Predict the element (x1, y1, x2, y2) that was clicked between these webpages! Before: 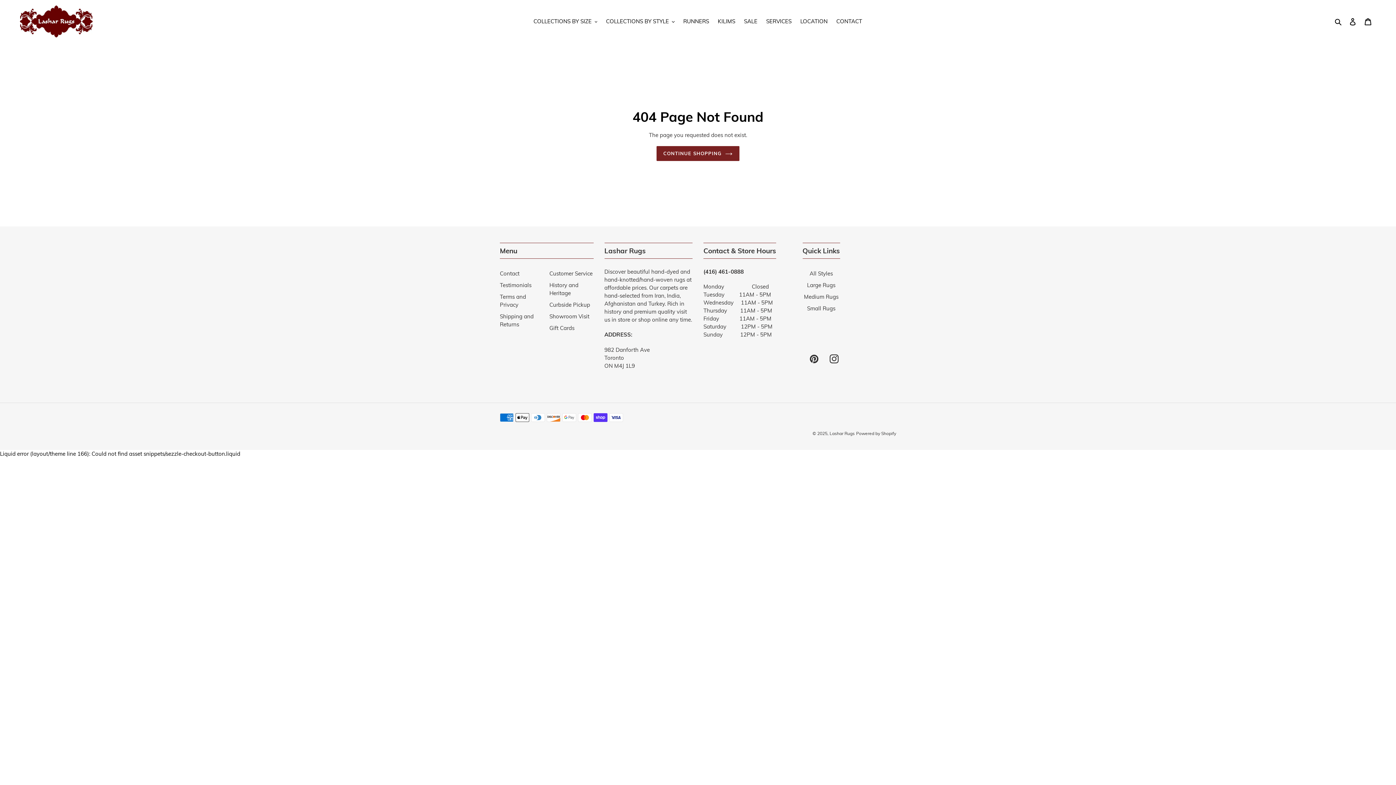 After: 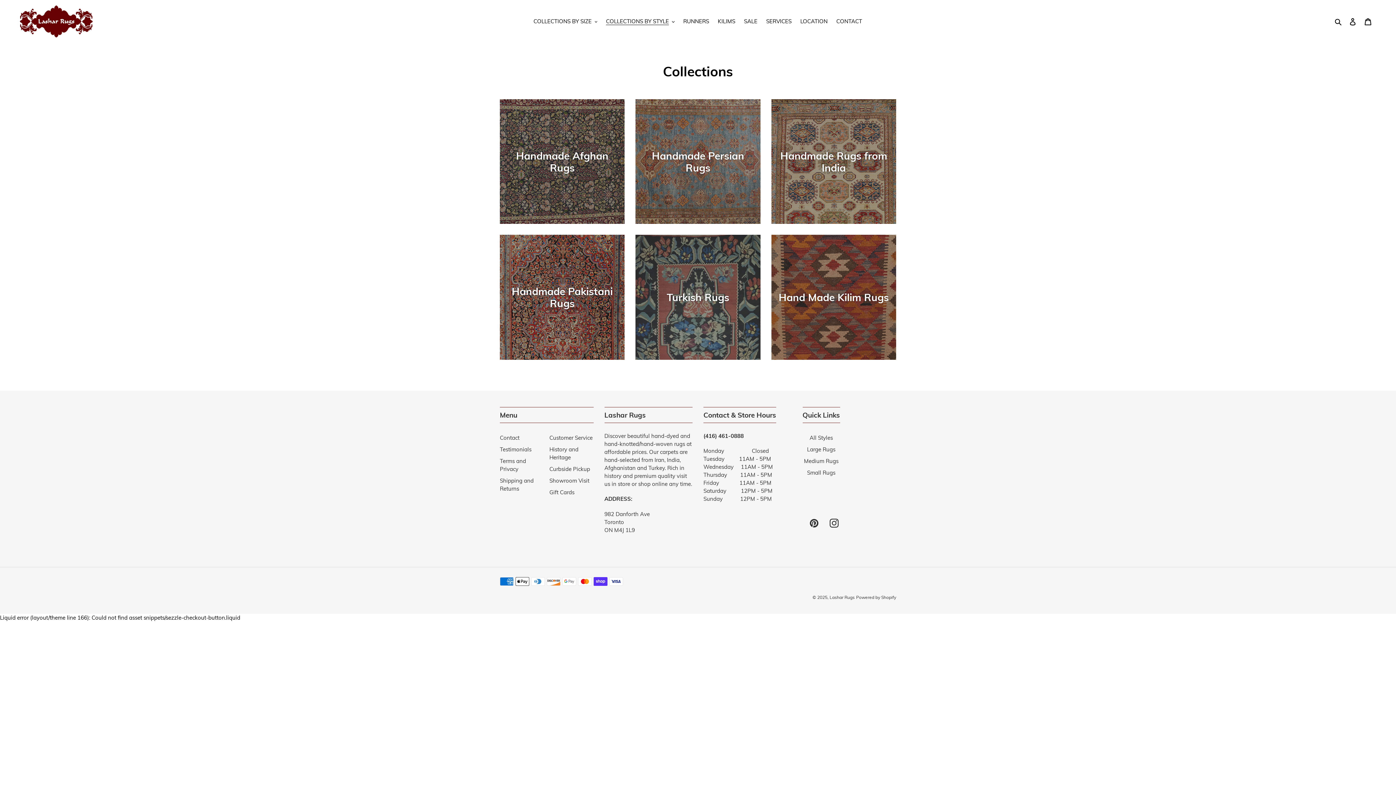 Action: bbox: (809, 270, 833, 277) label: All Styles